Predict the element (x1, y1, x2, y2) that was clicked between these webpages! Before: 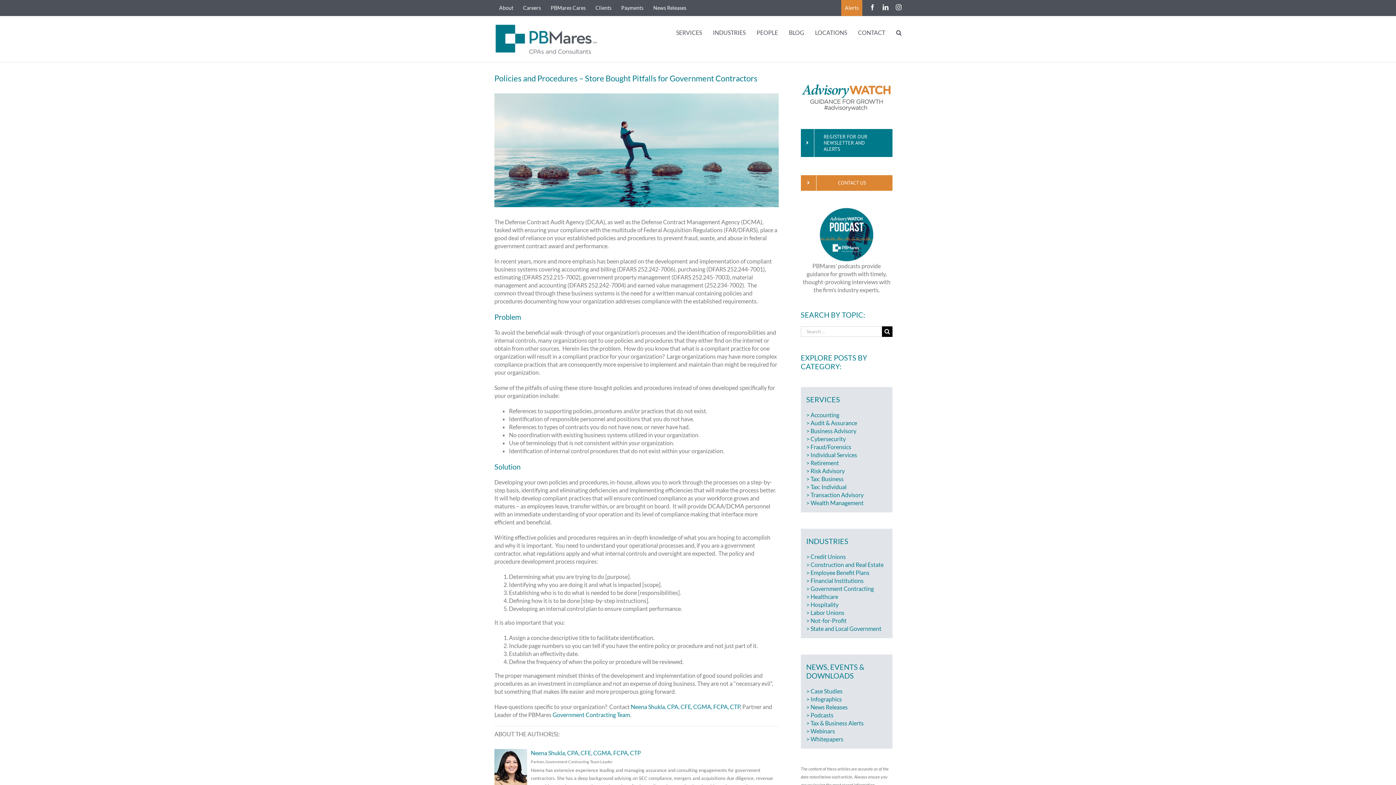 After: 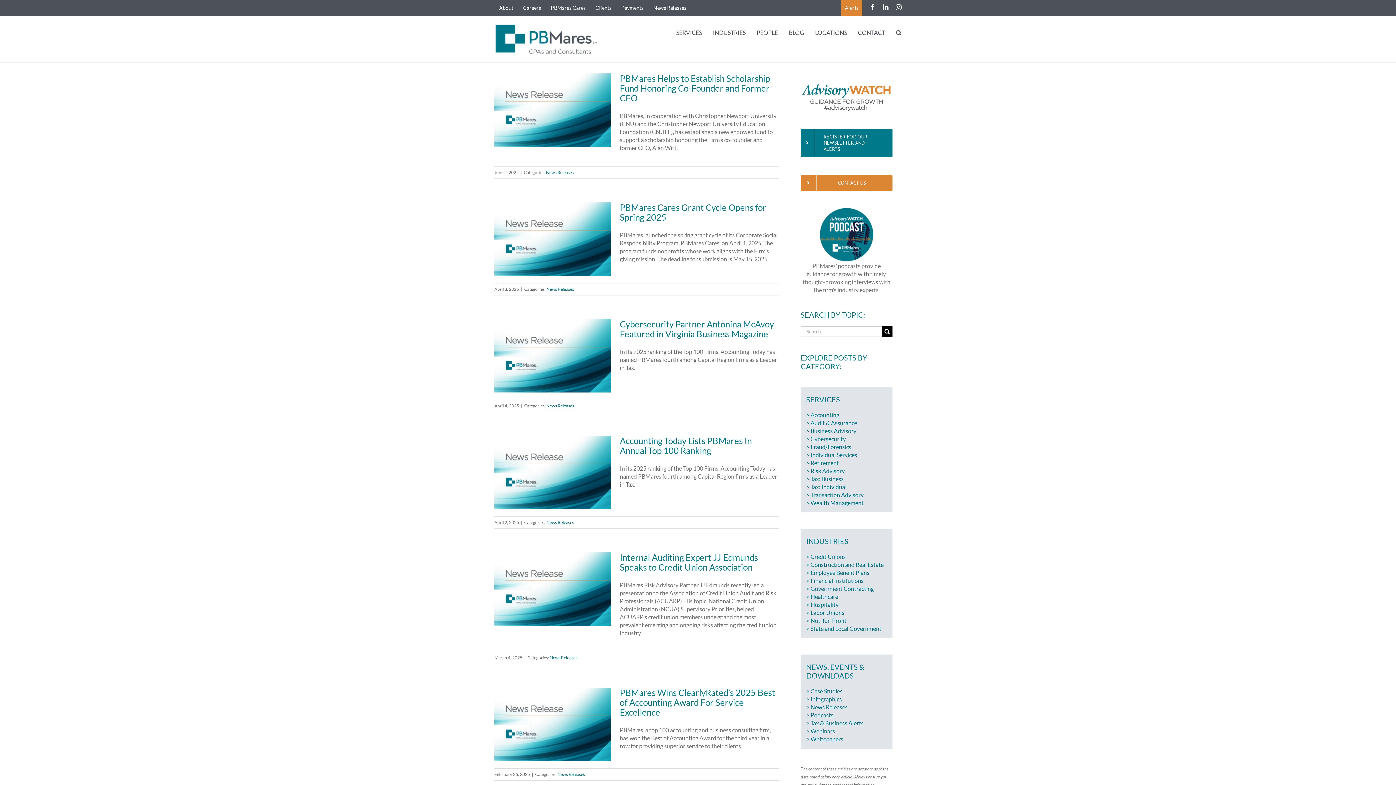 Action: label: > News Releases bbox: (806, 703, 847, 710)